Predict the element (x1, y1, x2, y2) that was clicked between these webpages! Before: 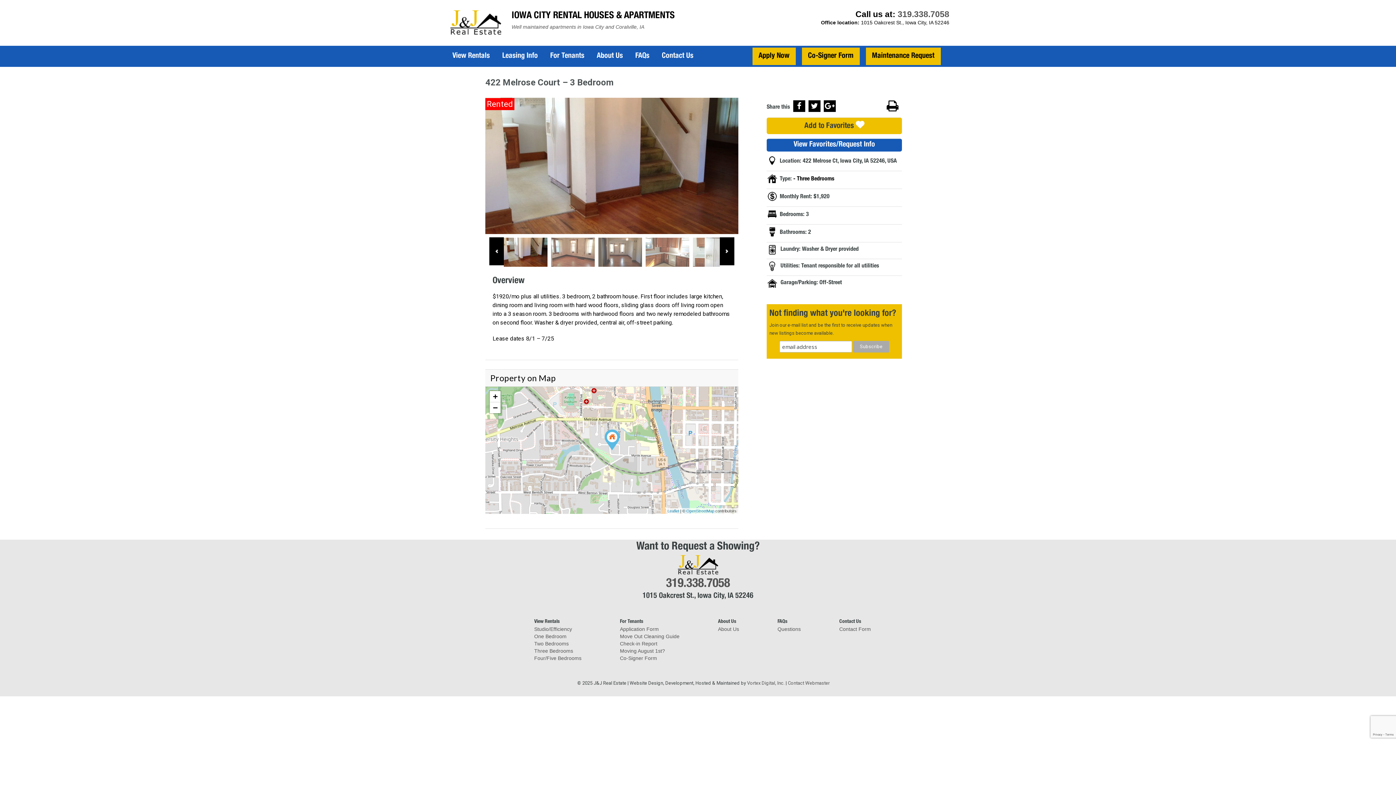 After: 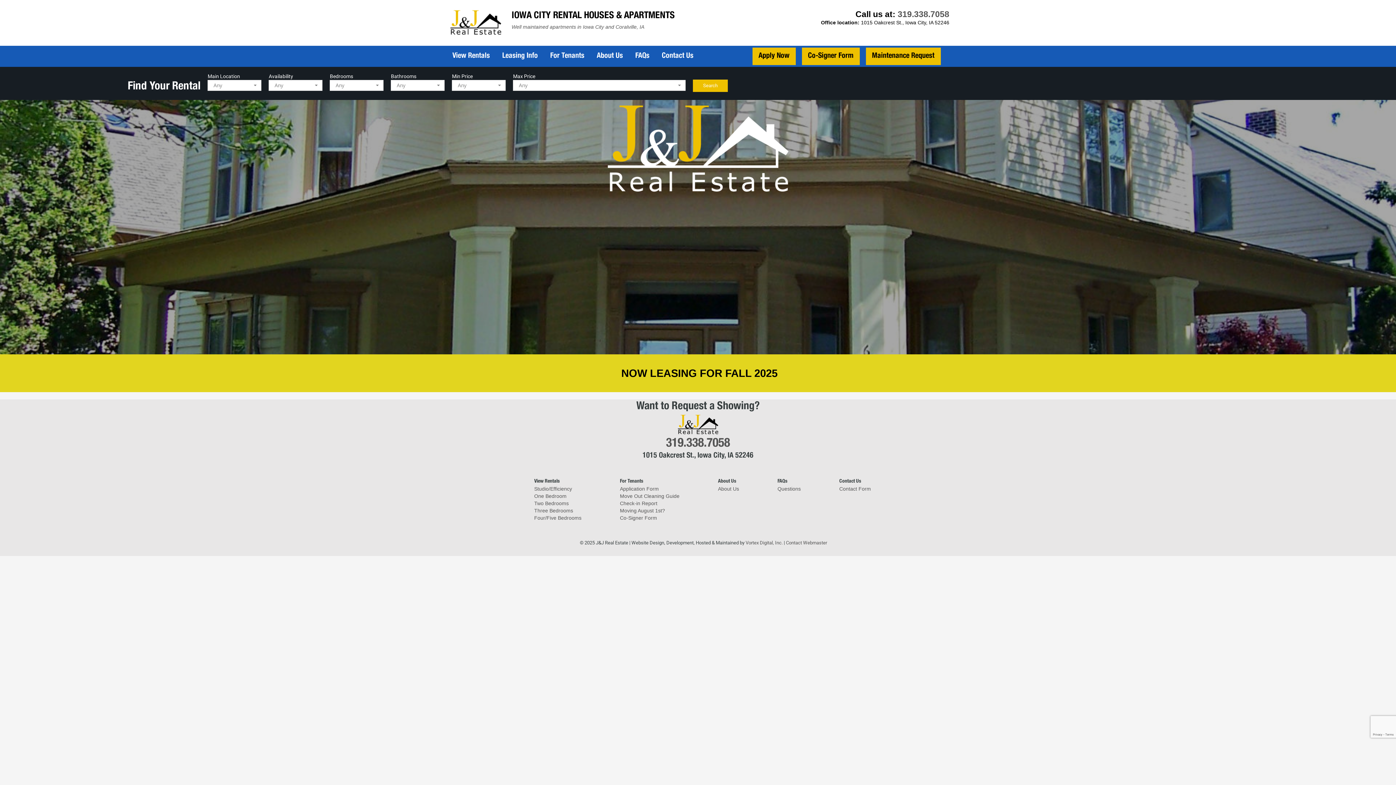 Action: label: IOWA CITY RENTAL HOUSES & APARTMENTS bbox: (511, 5, 675, 23)